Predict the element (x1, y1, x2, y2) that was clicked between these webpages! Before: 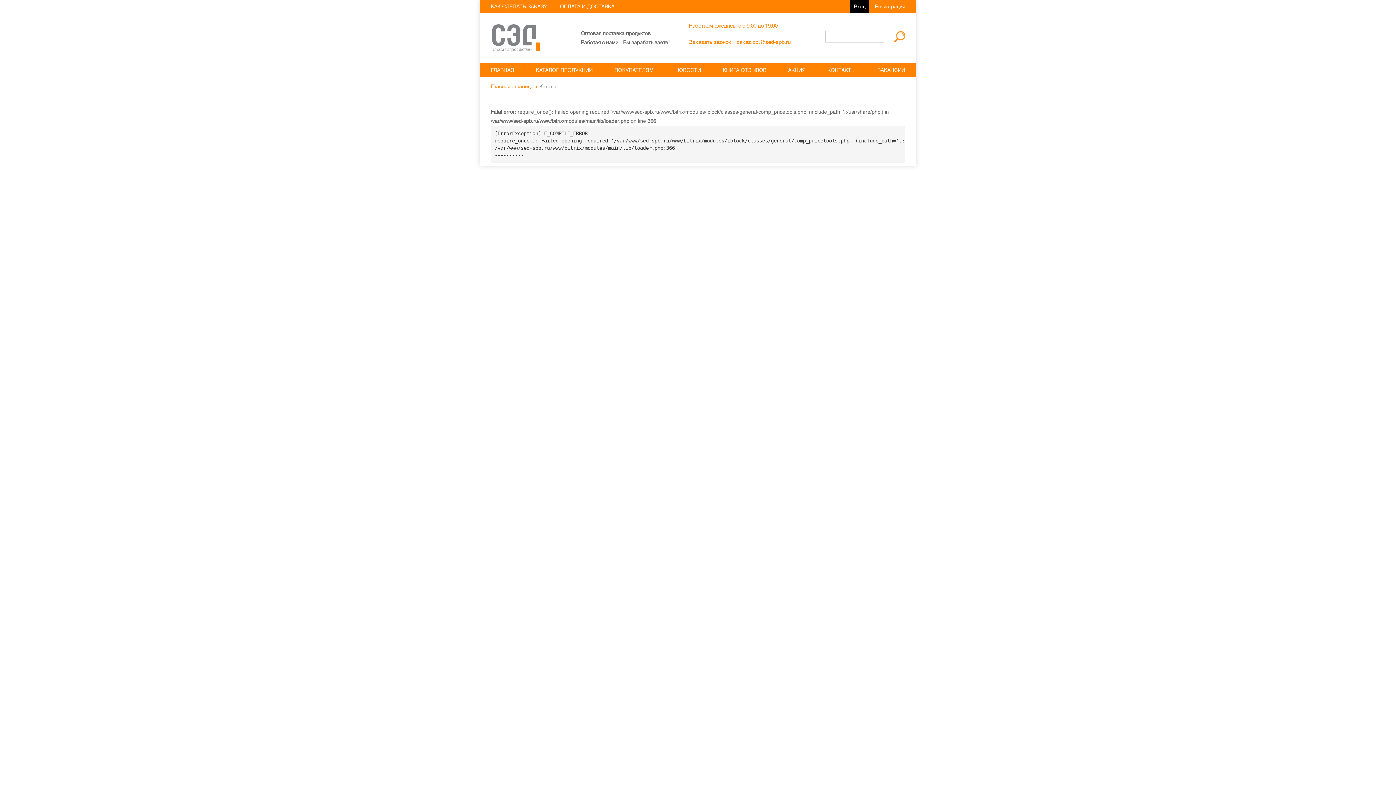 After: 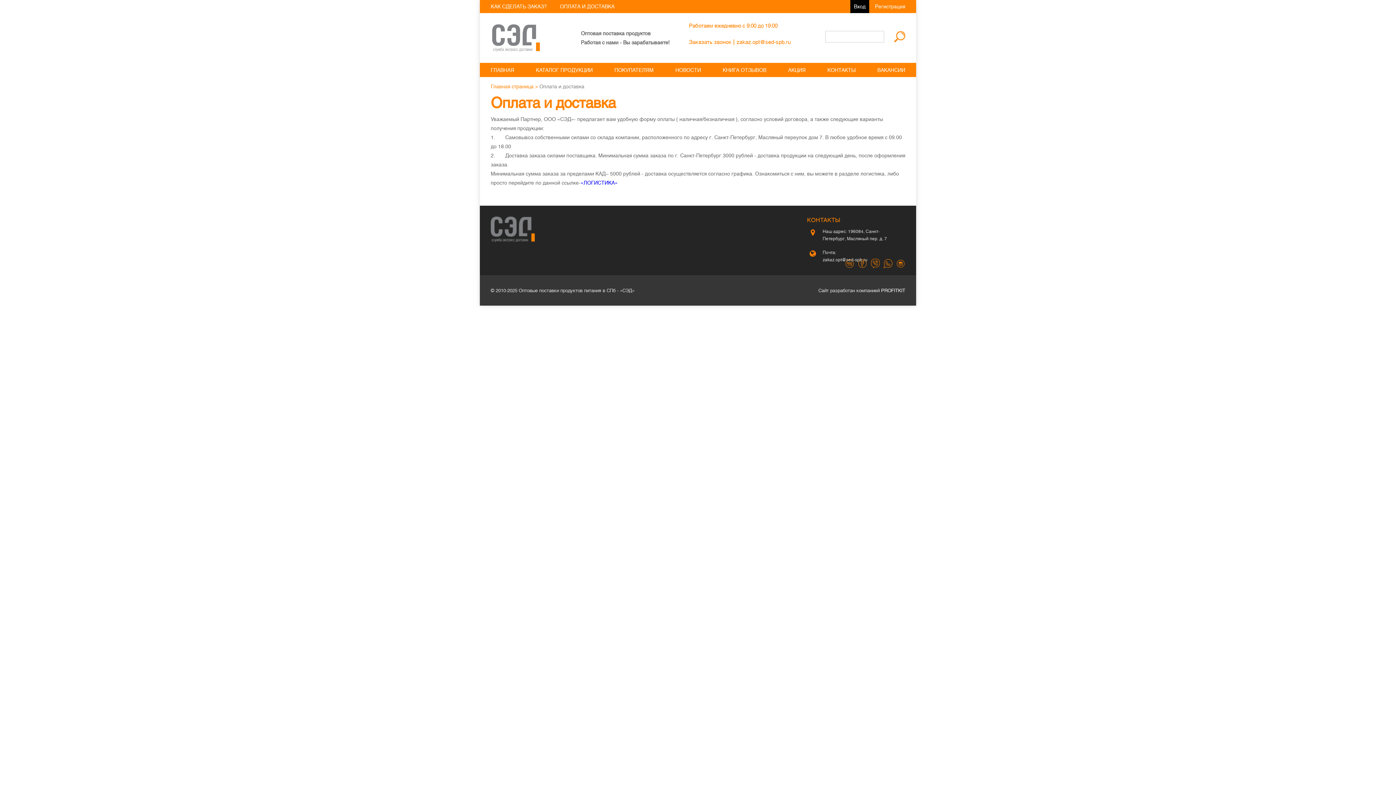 Action: bbox: (560, 2, 614, 11) label: ОПЛАТА И ДОСТАВКА